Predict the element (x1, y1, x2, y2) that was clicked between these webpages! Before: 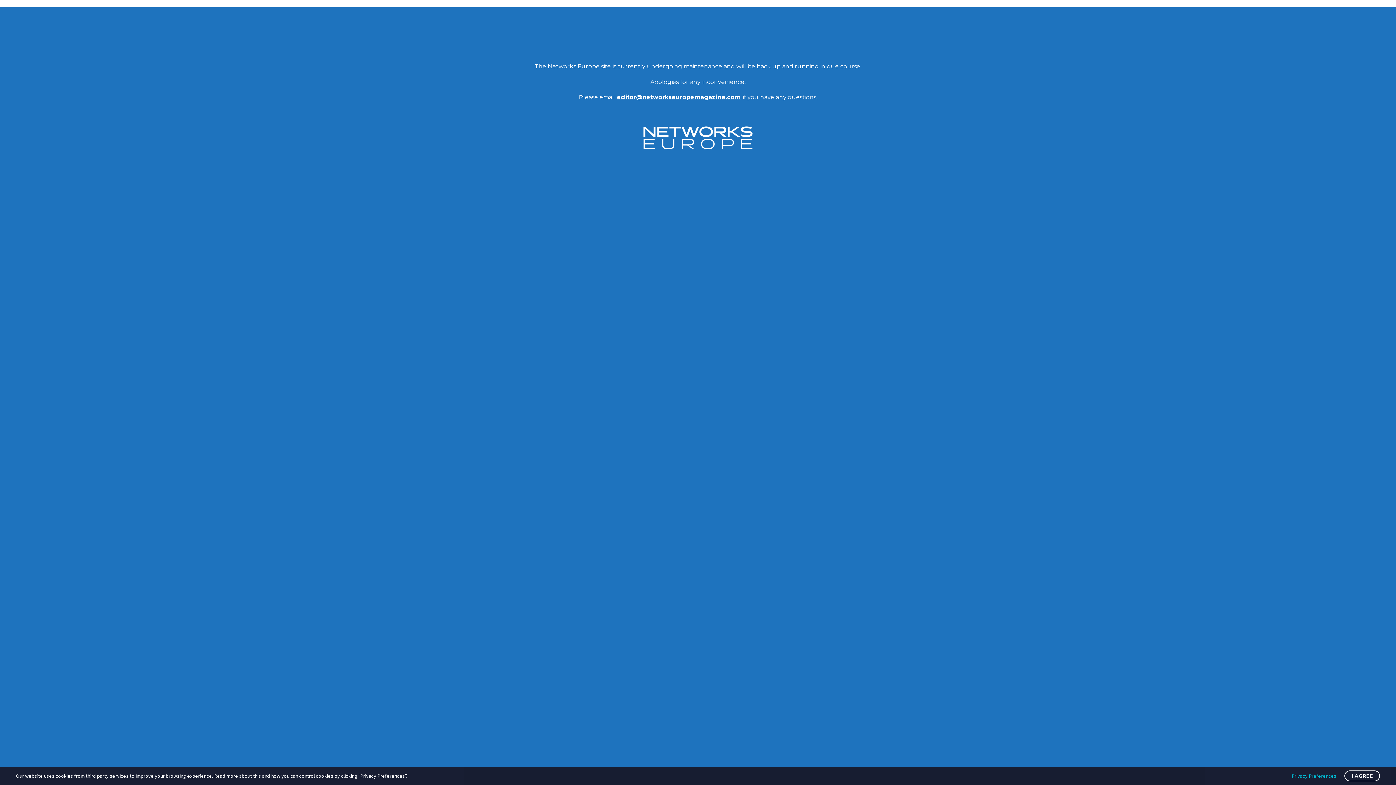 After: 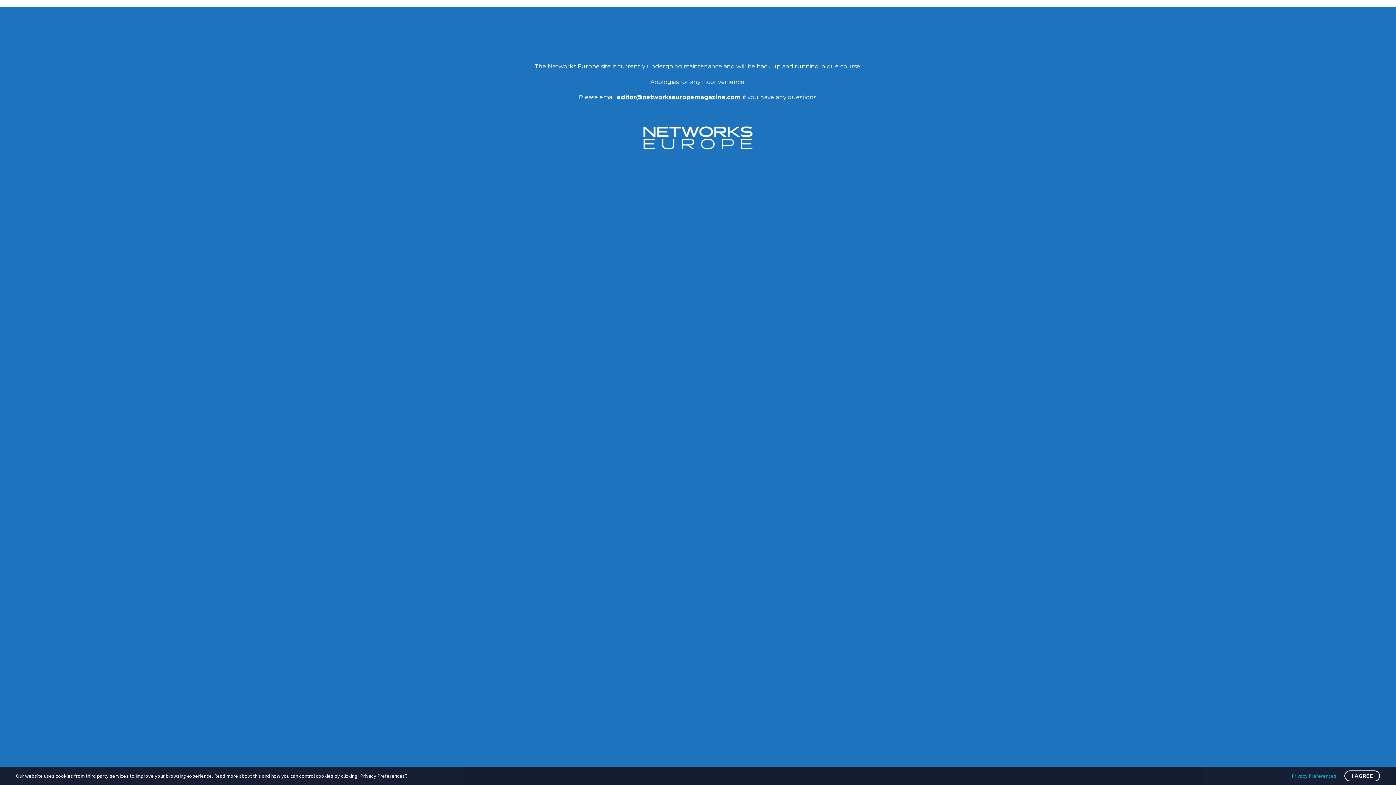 Action: label: editor@networkseuropemagazine.com bbox: (617, 93, 741, 100)